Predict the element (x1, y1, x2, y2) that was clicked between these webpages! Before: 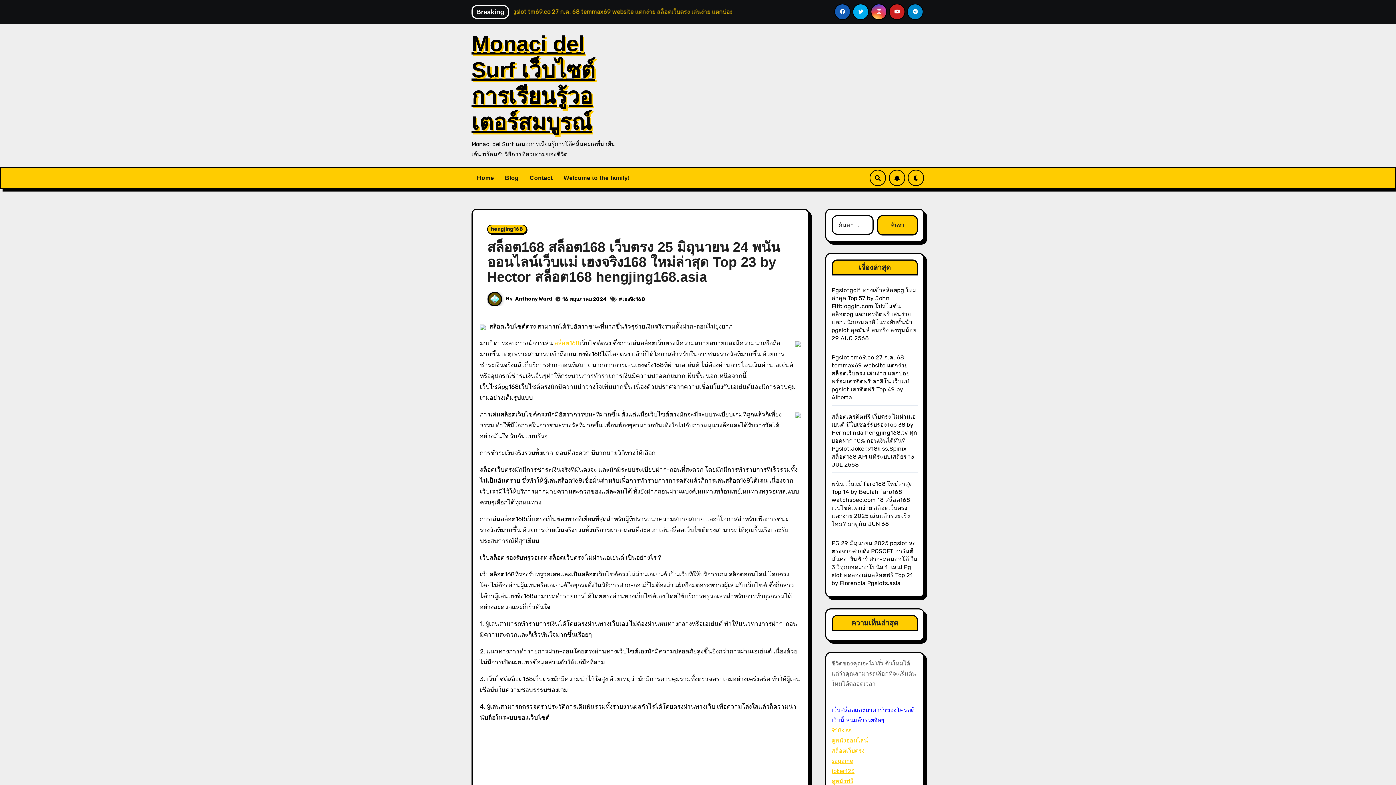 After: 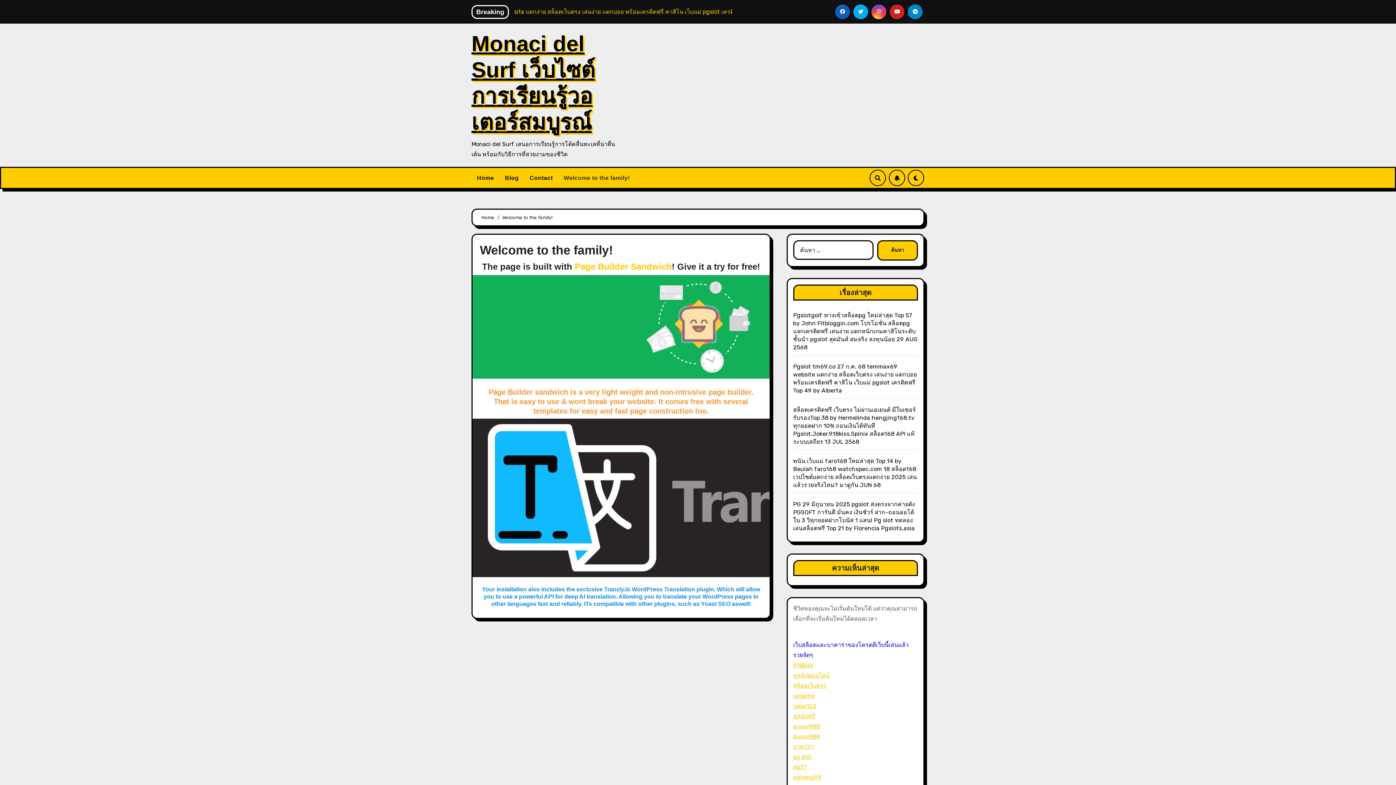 Action: label: Welcome to the family! bbox: (558, 170, 635, 186)